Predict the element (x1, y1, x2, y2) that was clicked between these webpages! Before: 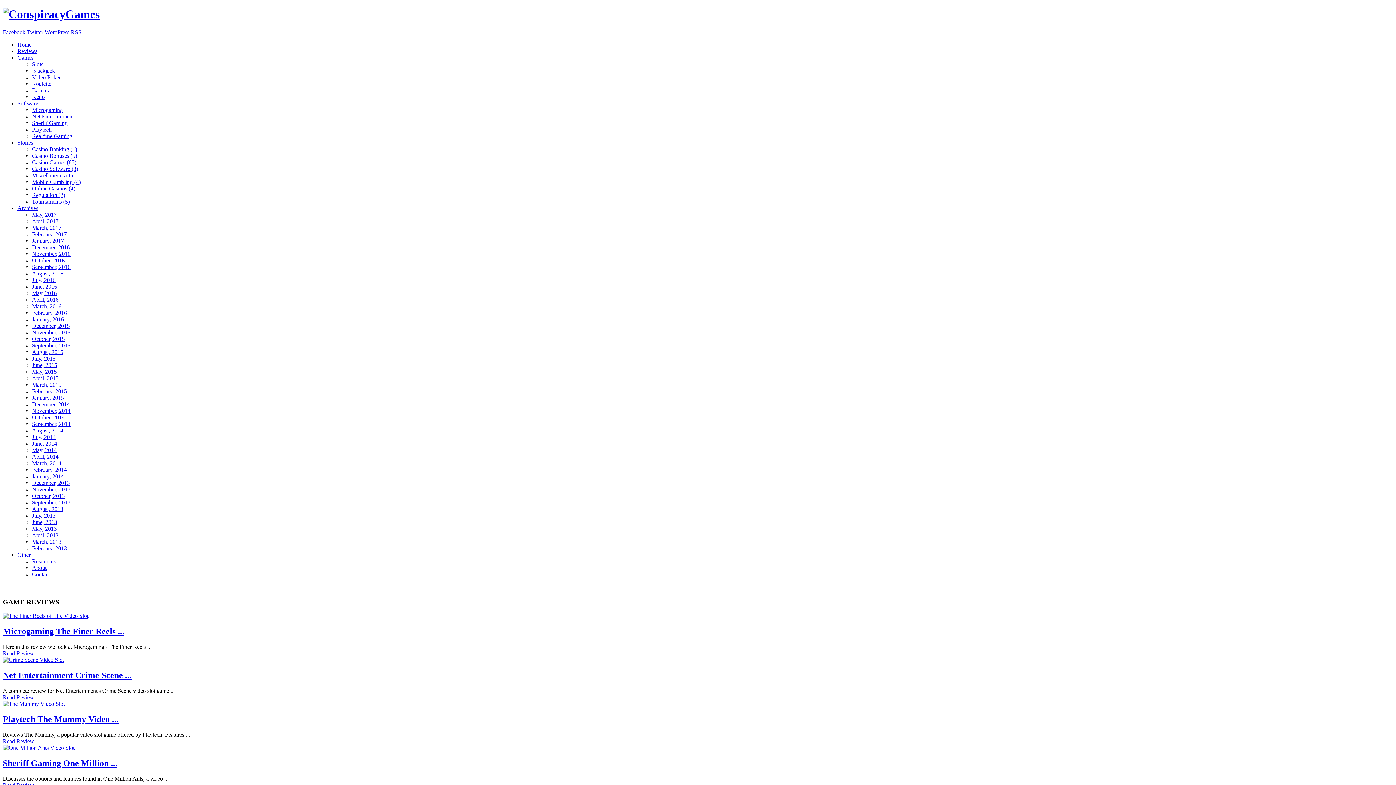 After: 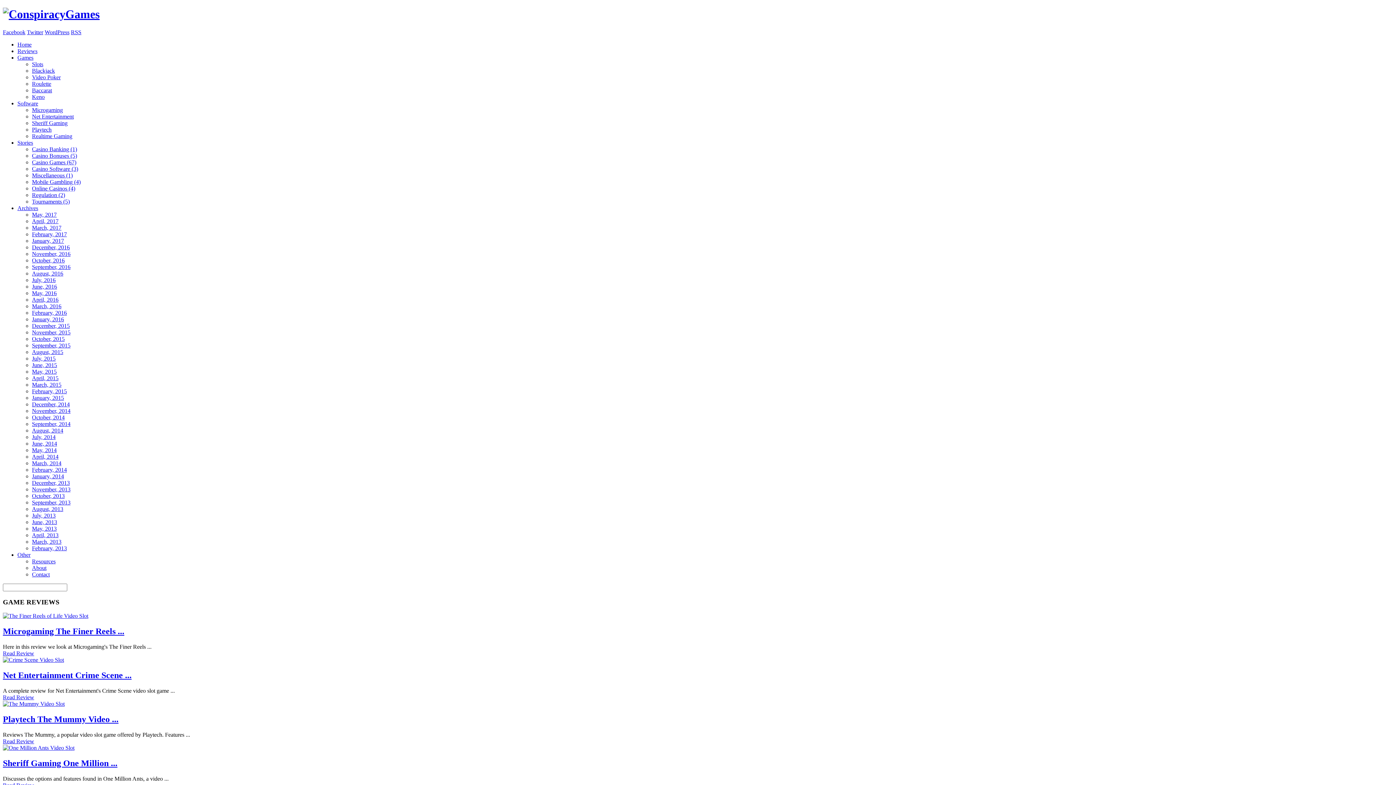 Action: label: March, 2015 bbox: (32, 381, 61, 387)